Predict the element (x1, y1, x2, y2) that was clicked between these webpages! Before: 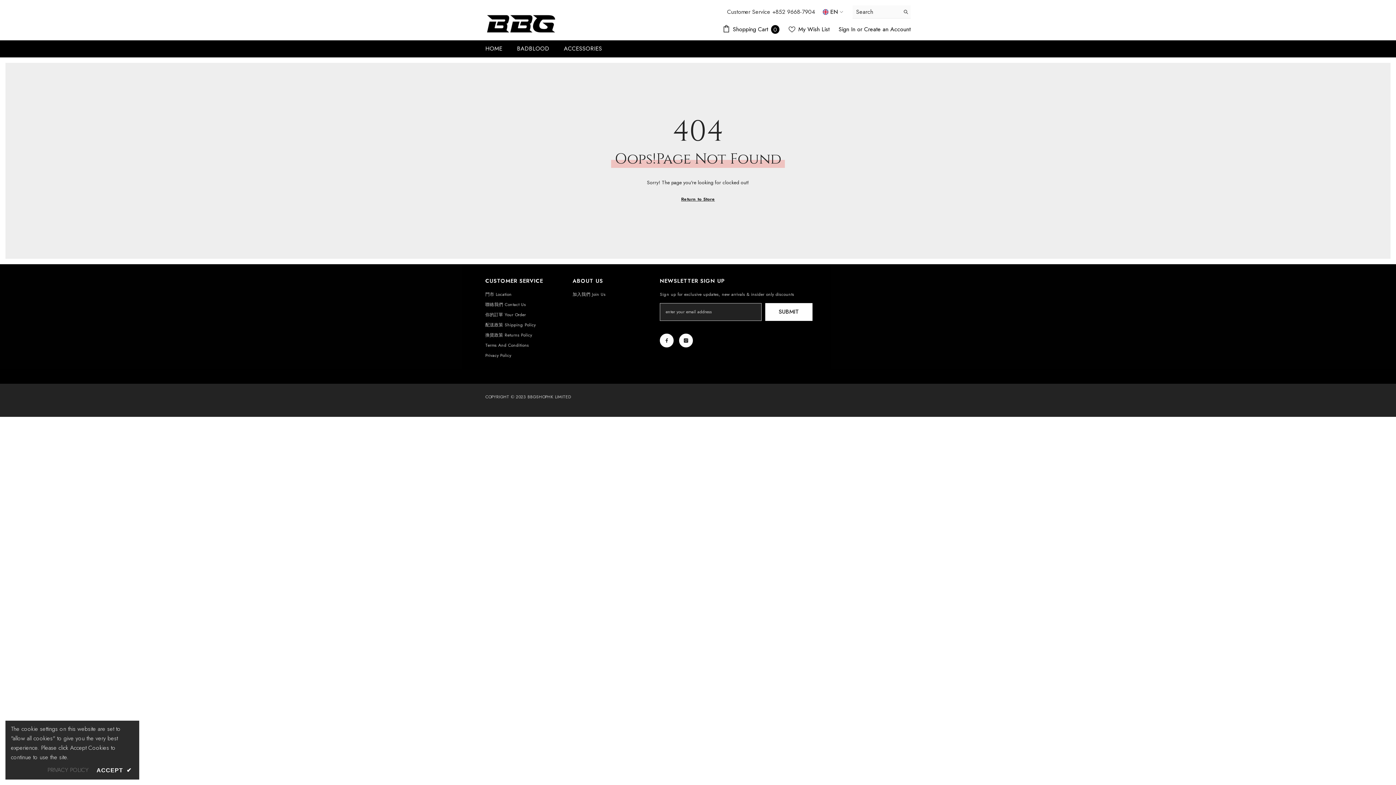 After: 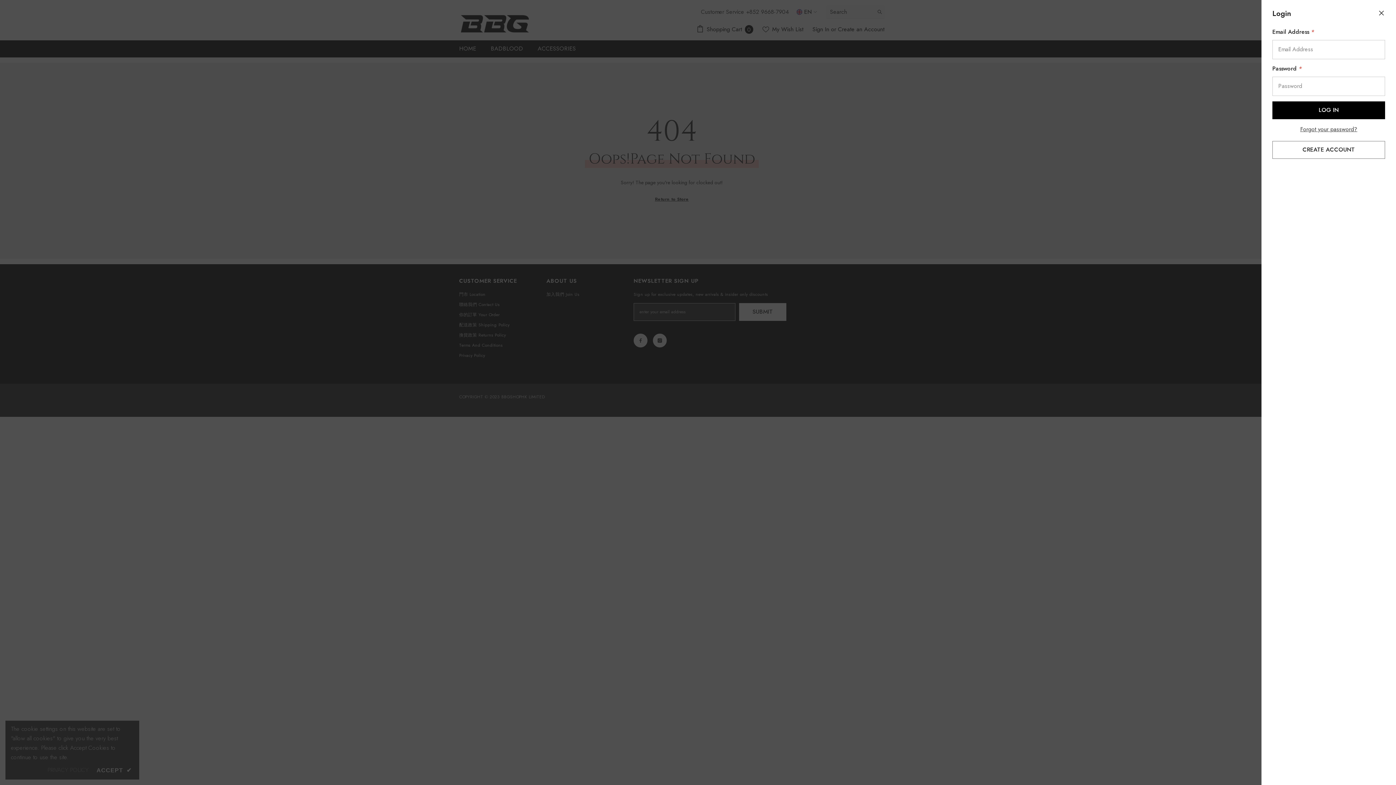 Action: label: Sign In bbox: (838, 25, 855, 33)